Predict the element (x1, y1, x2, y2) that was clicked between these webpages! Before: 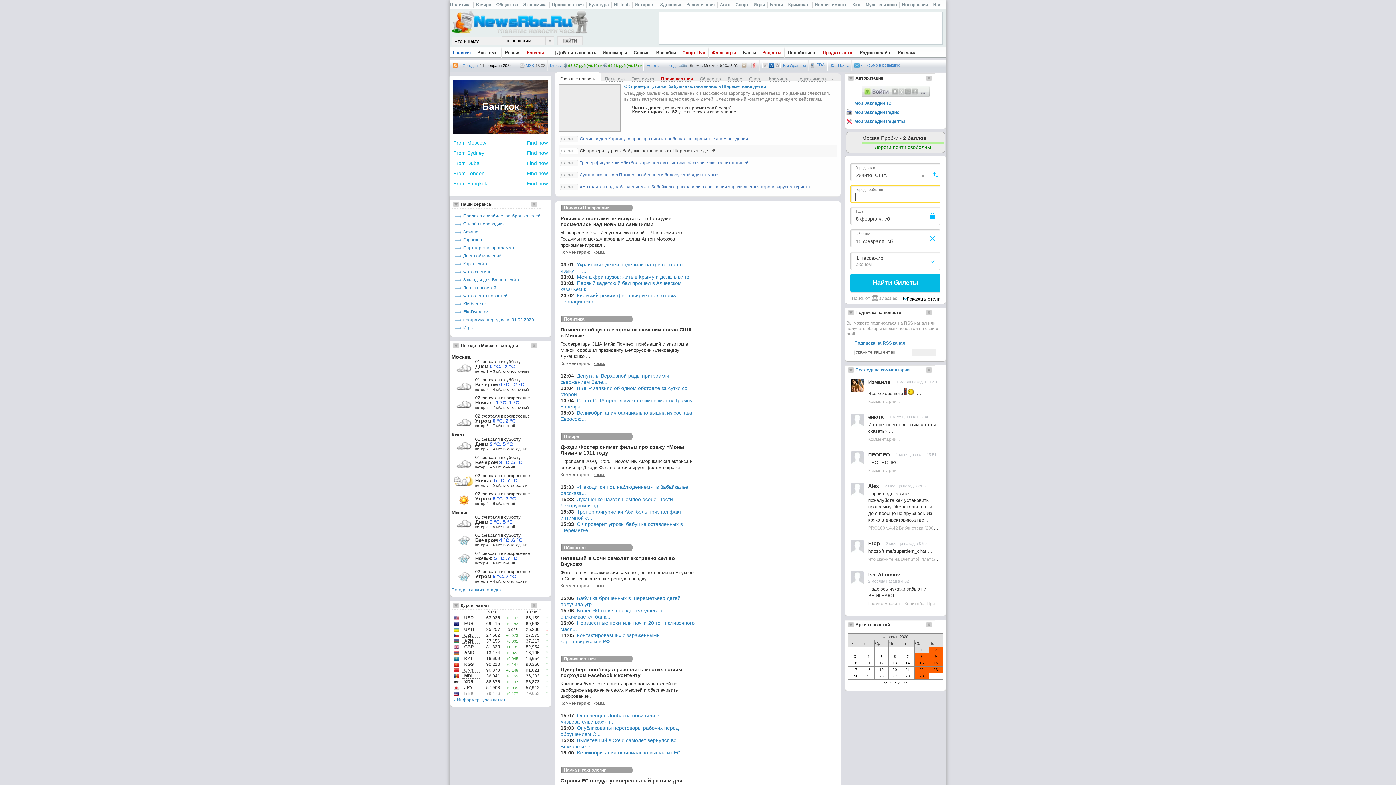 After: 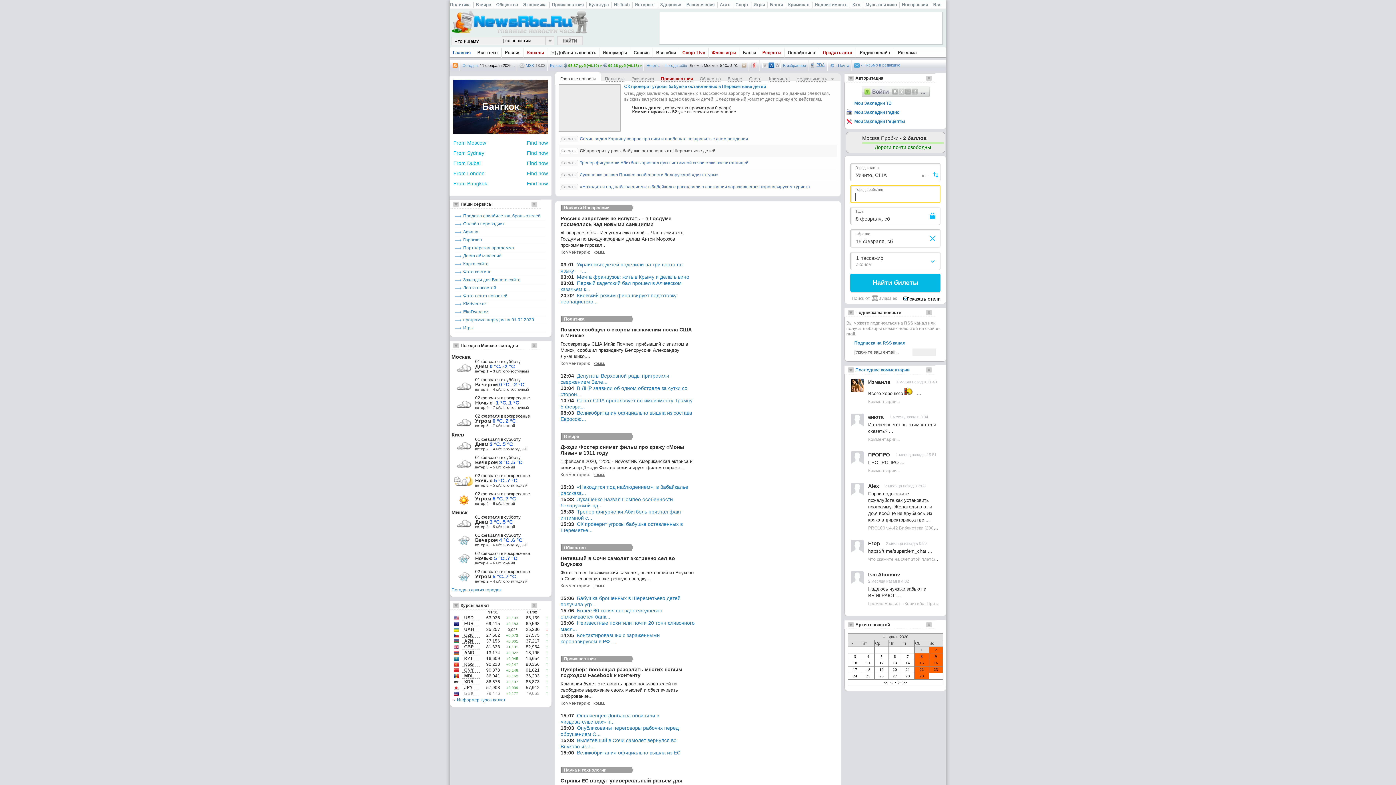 Action: bbox: (593, 361, 605, 366) label: комм.